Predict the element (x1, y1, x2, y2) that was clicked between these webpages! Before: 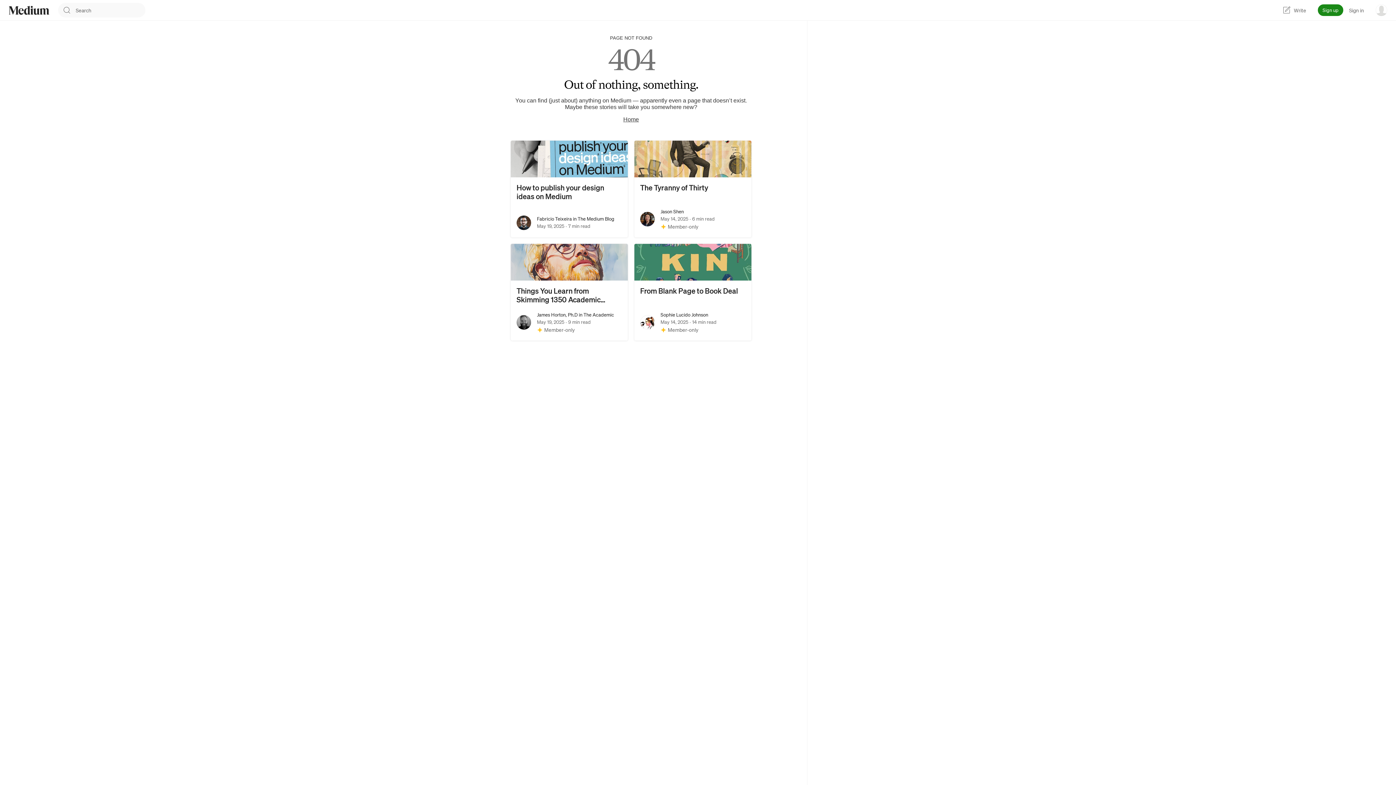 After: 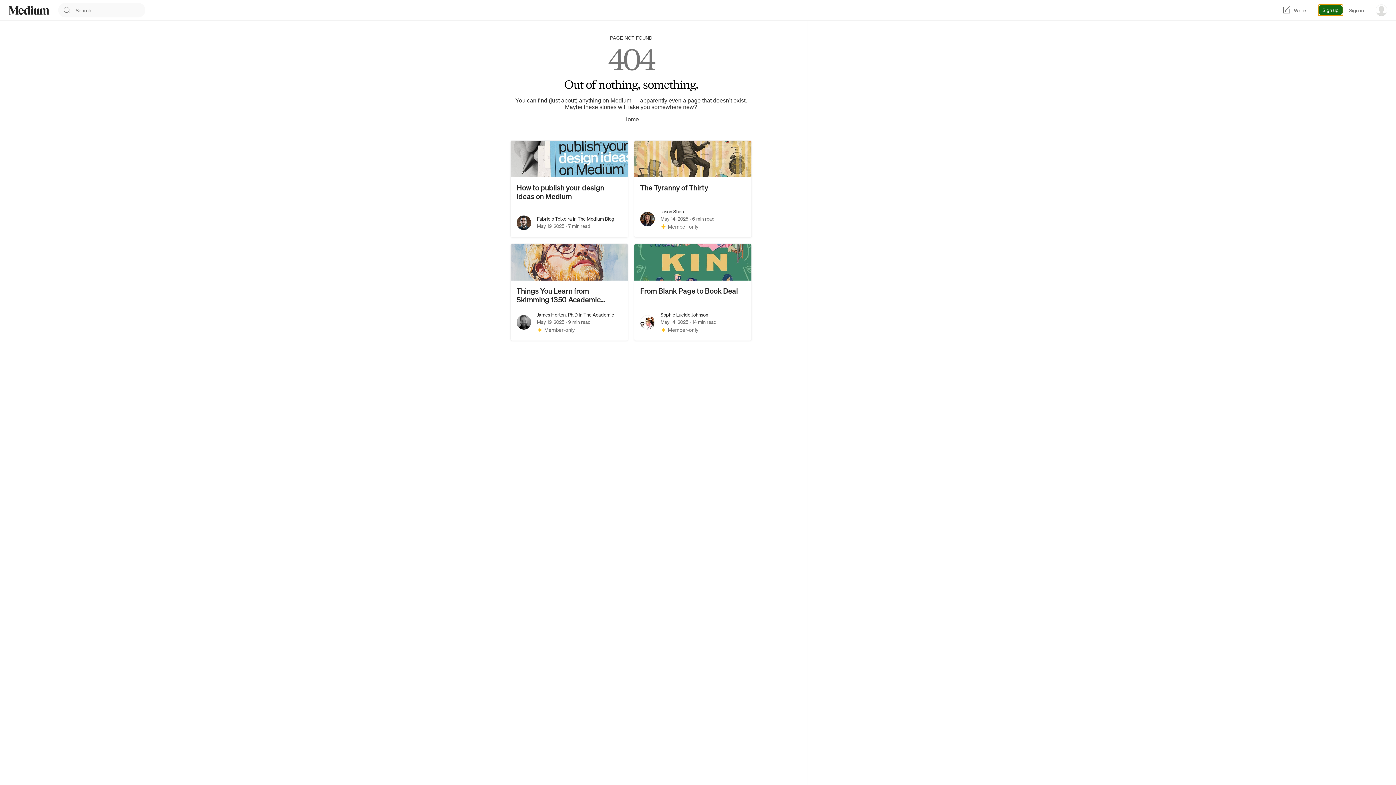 Action: bbox: (1318, 4, 1343, 16) label: Sign up